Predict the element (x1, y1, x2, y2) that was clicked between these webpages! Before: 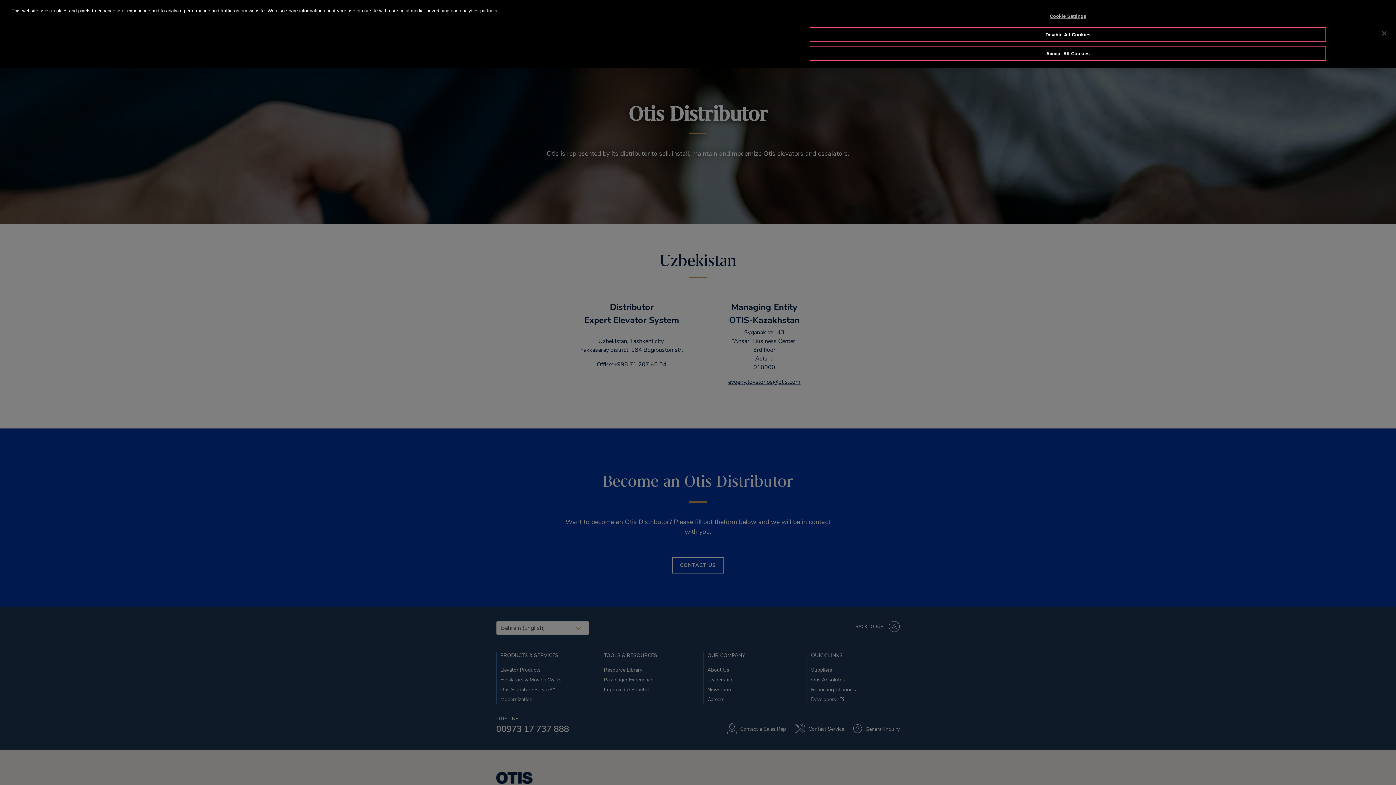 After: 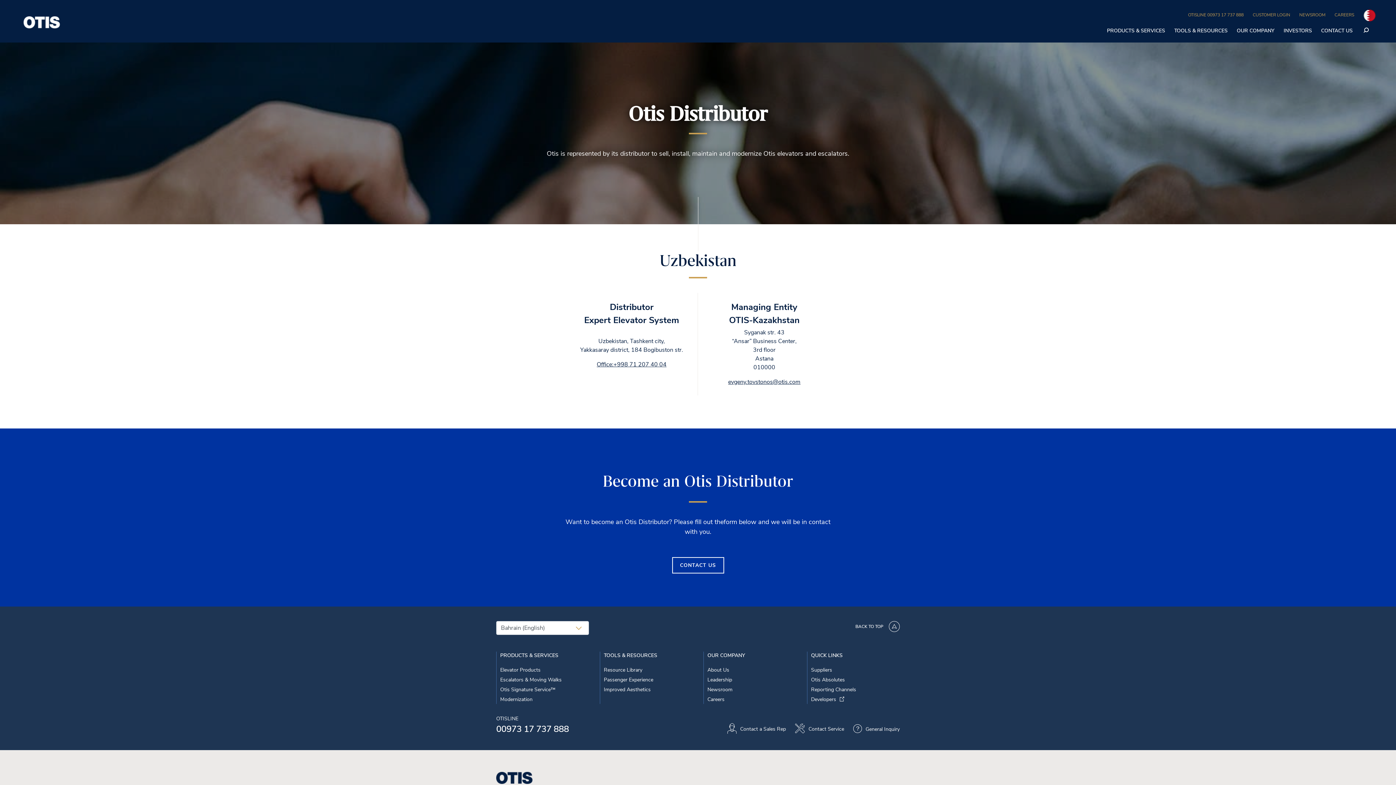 Action: label: Disable All Cookies bbox: (809, 26, 1326, 42)